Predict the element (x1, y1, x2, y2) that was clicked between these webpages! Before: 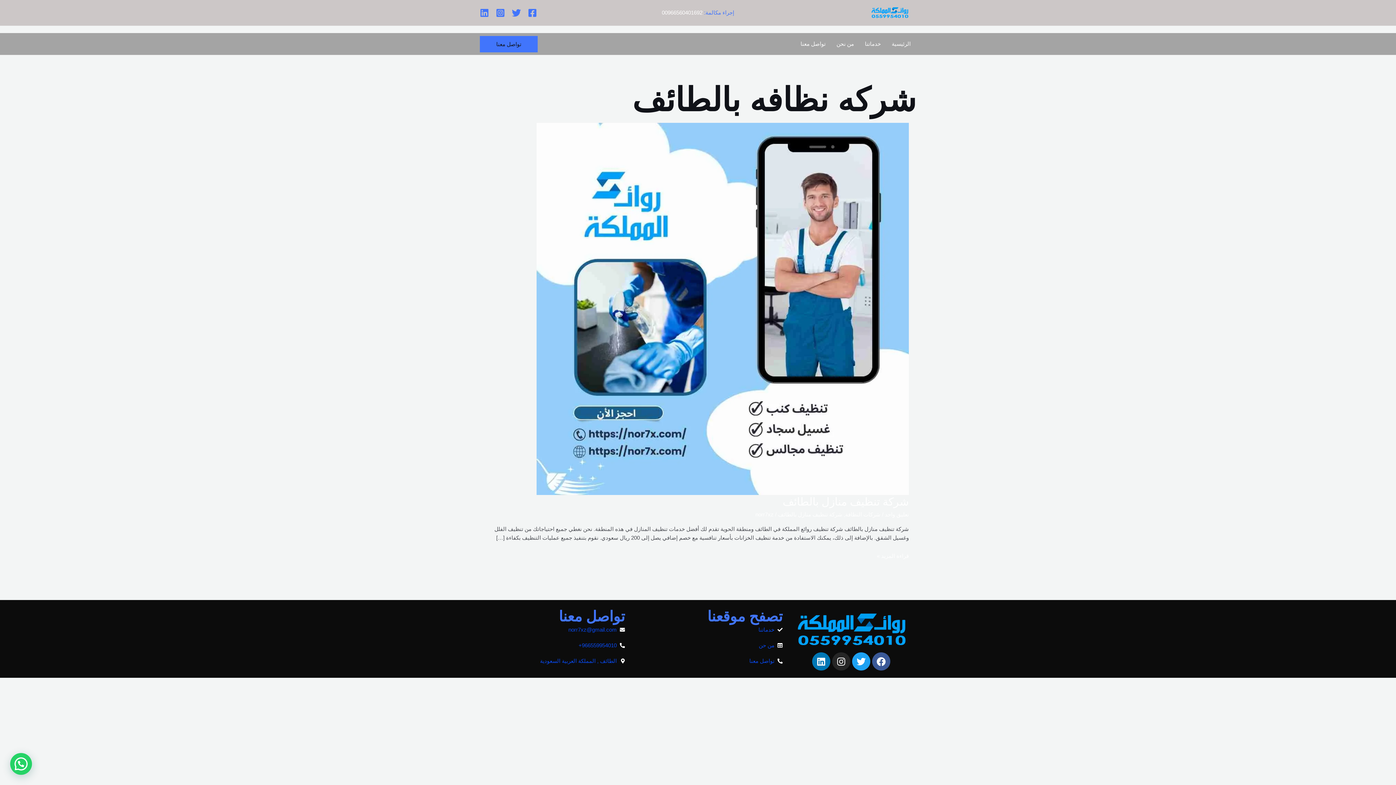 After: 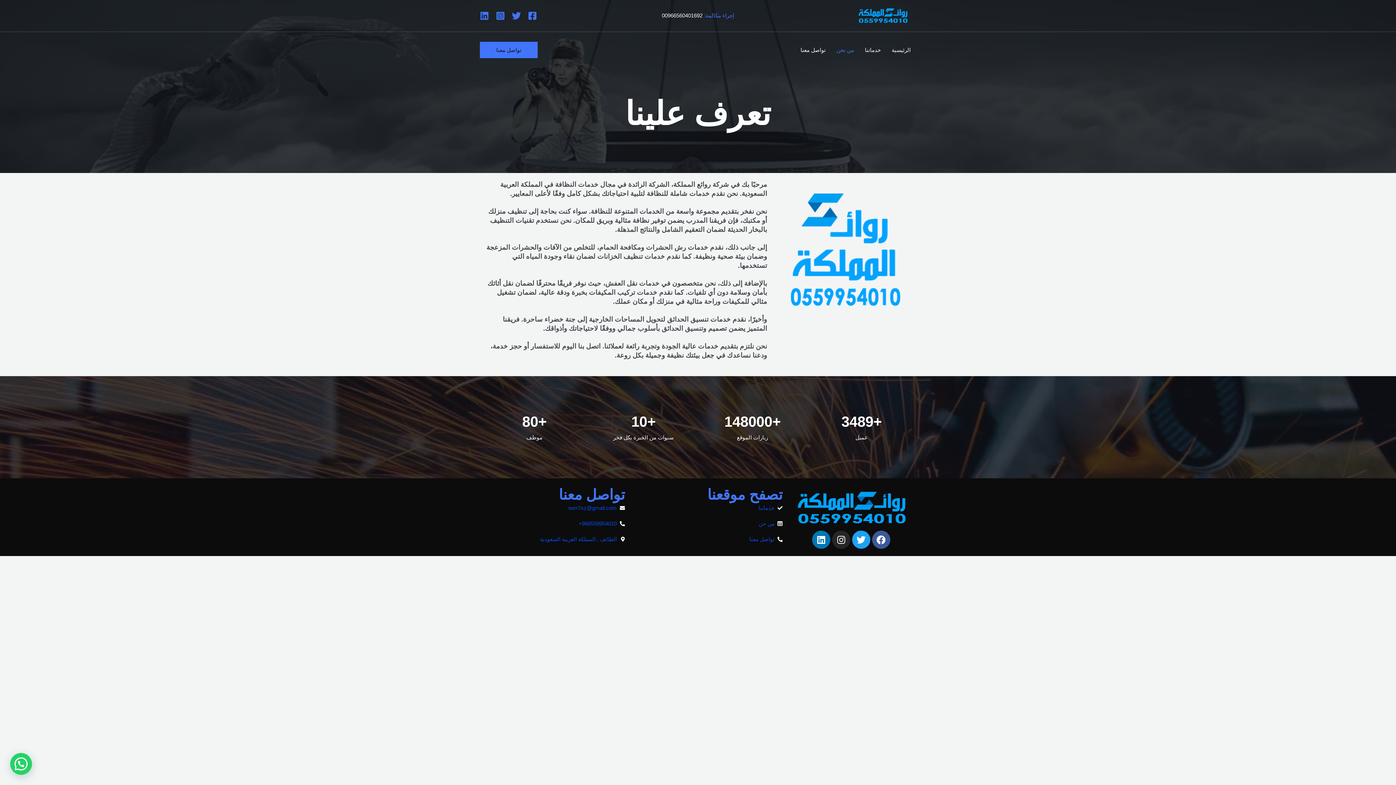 Action: bbox: (831, 33, 859, 54) label: من نحن